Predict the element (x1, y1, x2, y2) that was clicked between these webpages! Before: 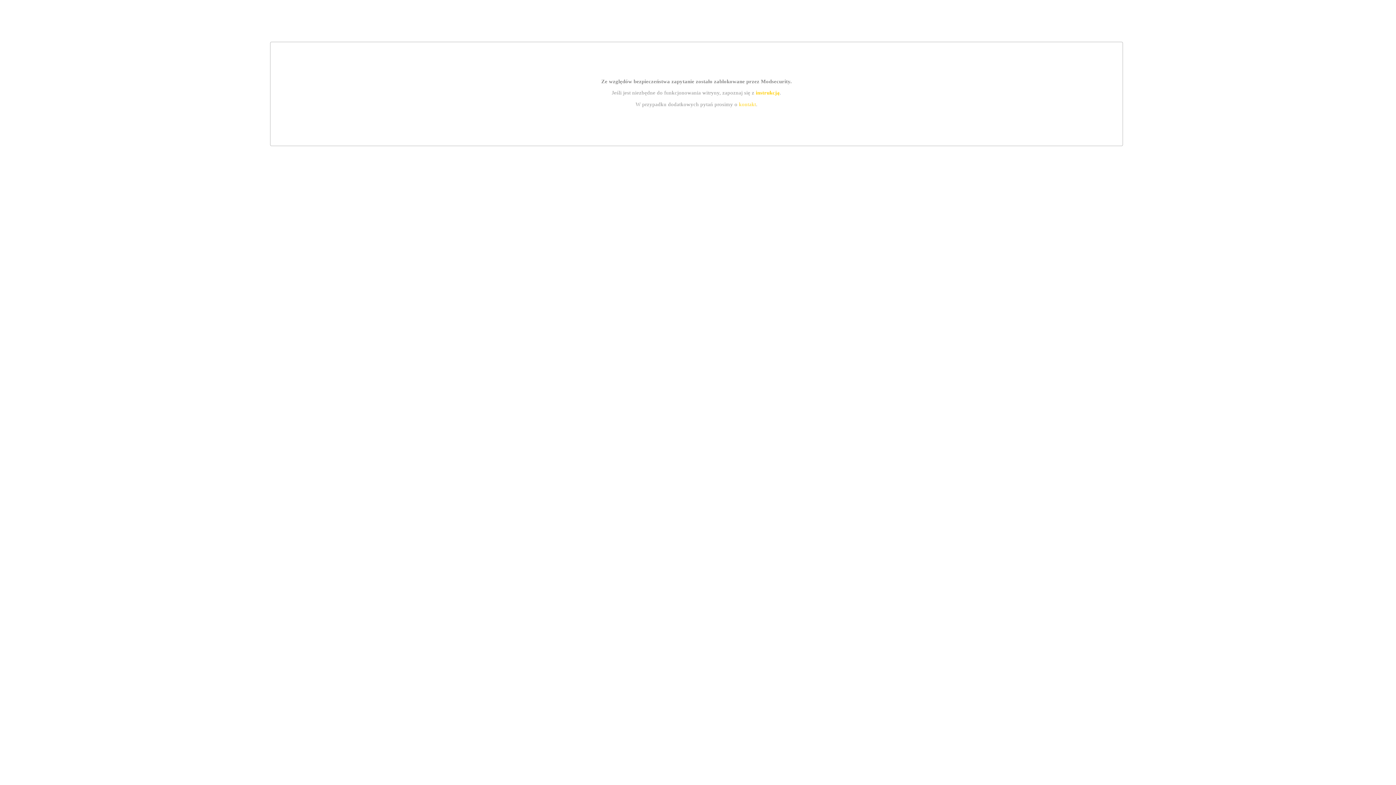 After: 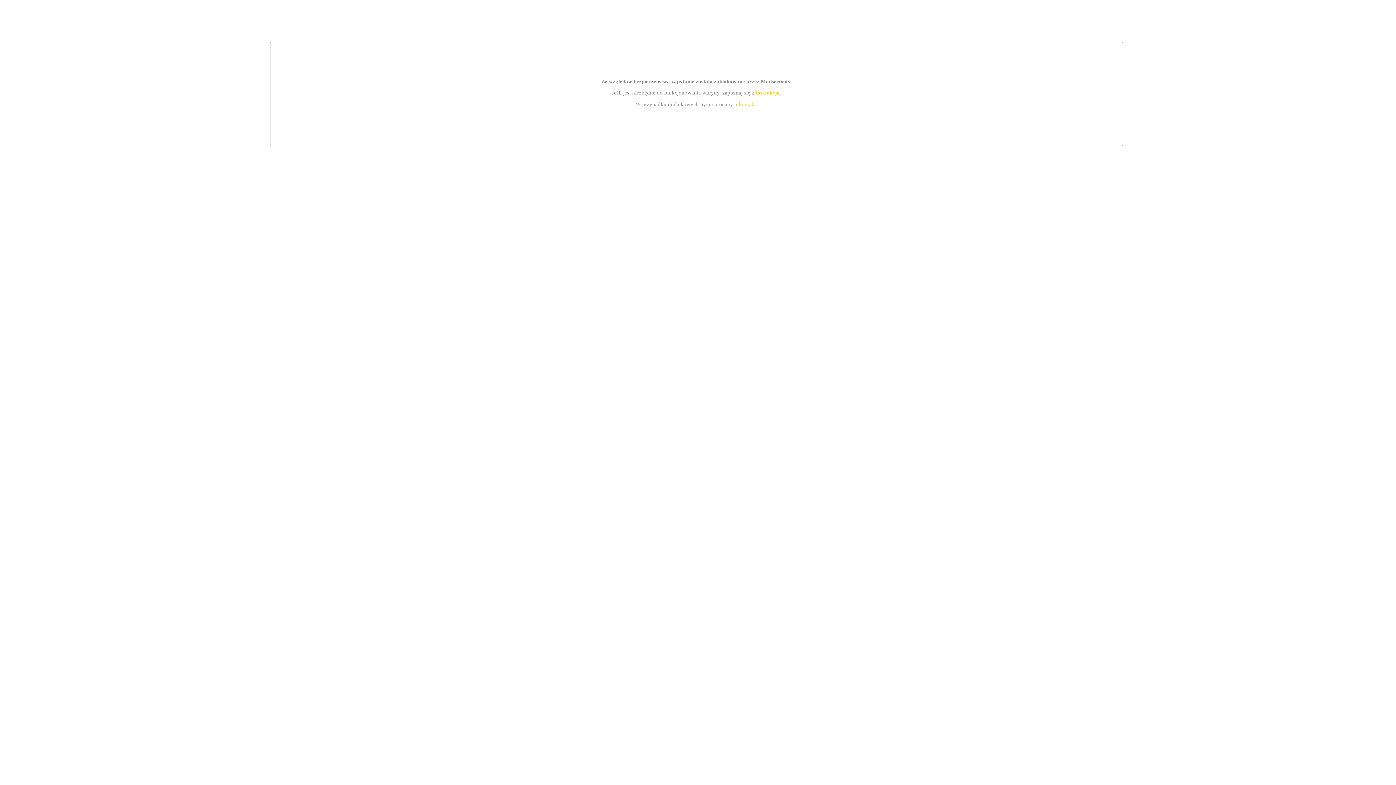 Action: bbox: (739, 101, 756, 107) label: kontakt